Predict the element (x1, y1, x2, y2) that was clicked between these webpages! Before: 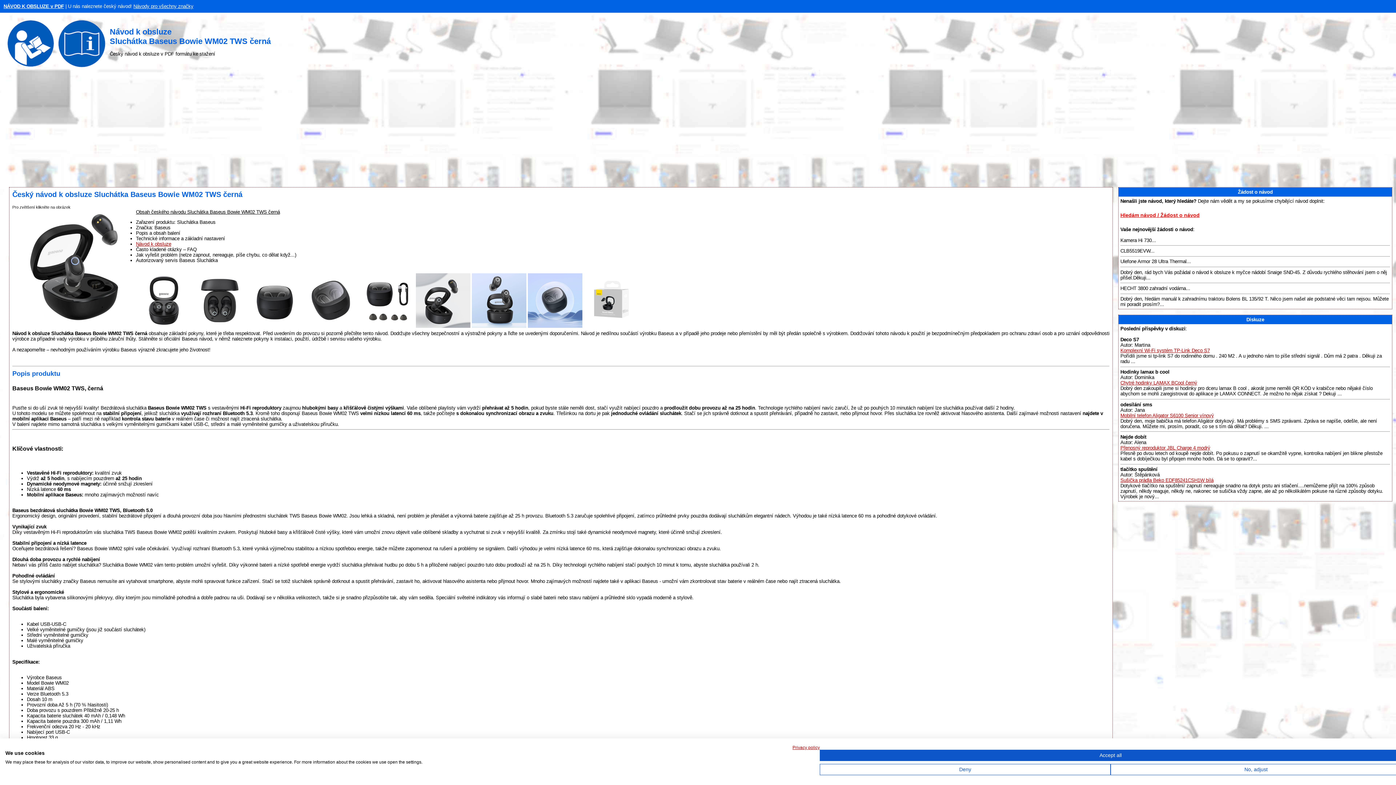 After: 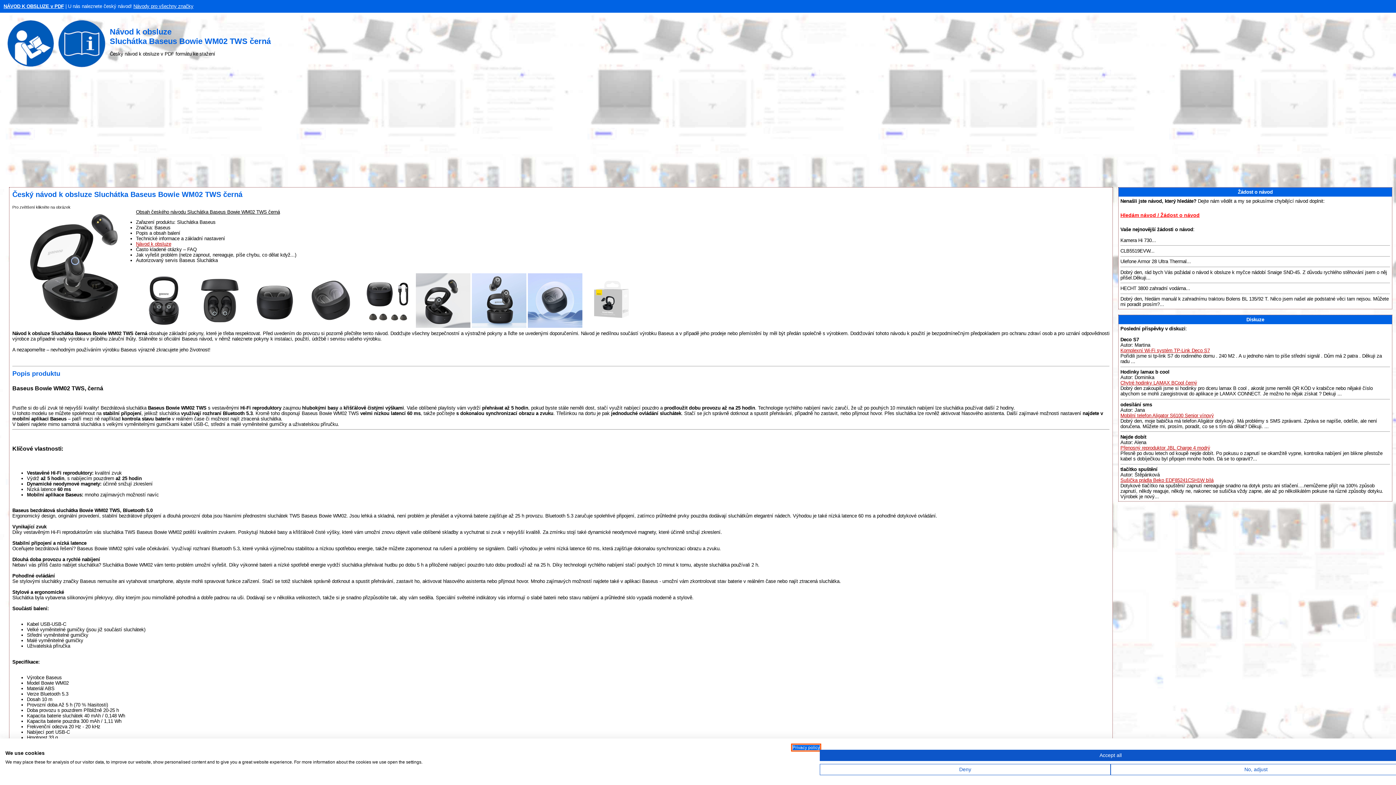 Action: bbox: (792, 745, 820, 750) label: Privacy Policy. External link. Opens in a new tab or window.